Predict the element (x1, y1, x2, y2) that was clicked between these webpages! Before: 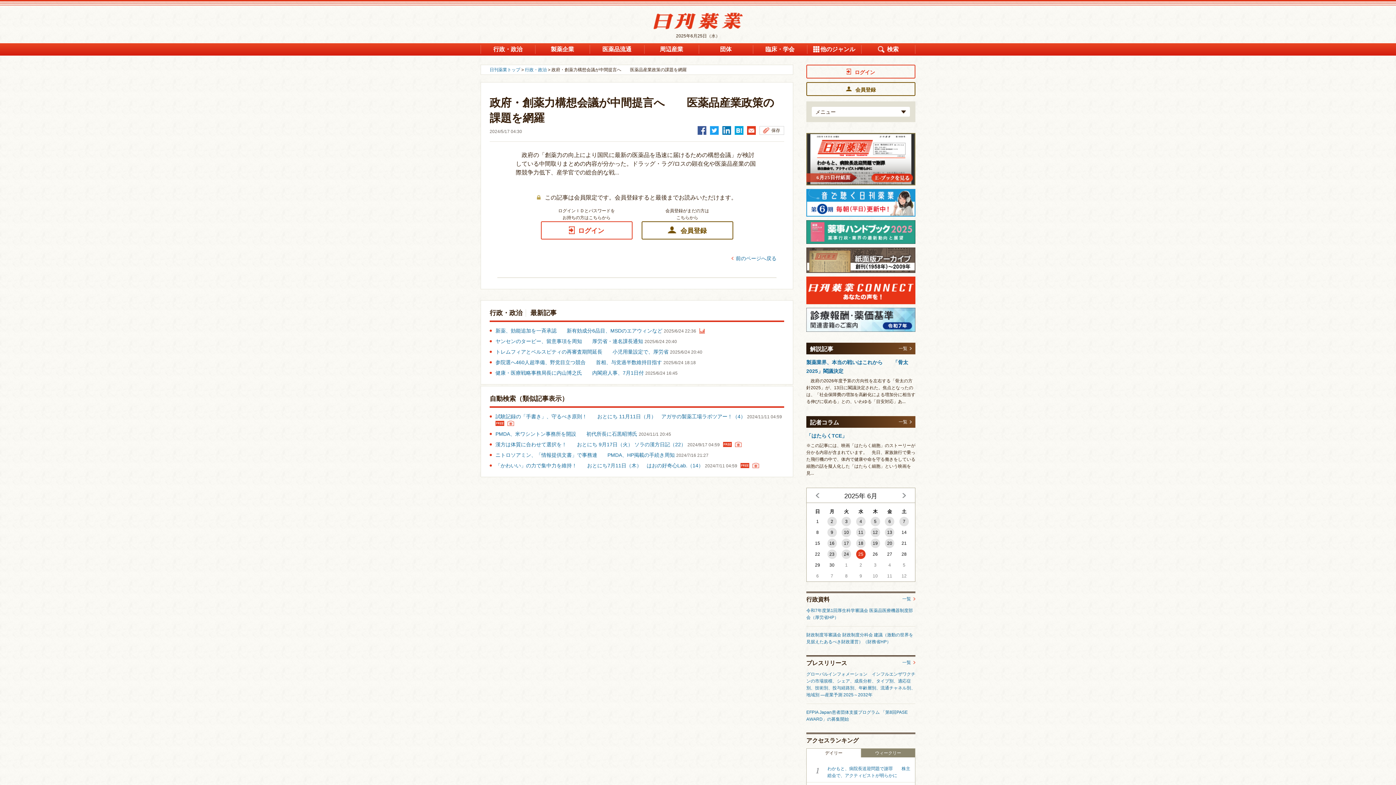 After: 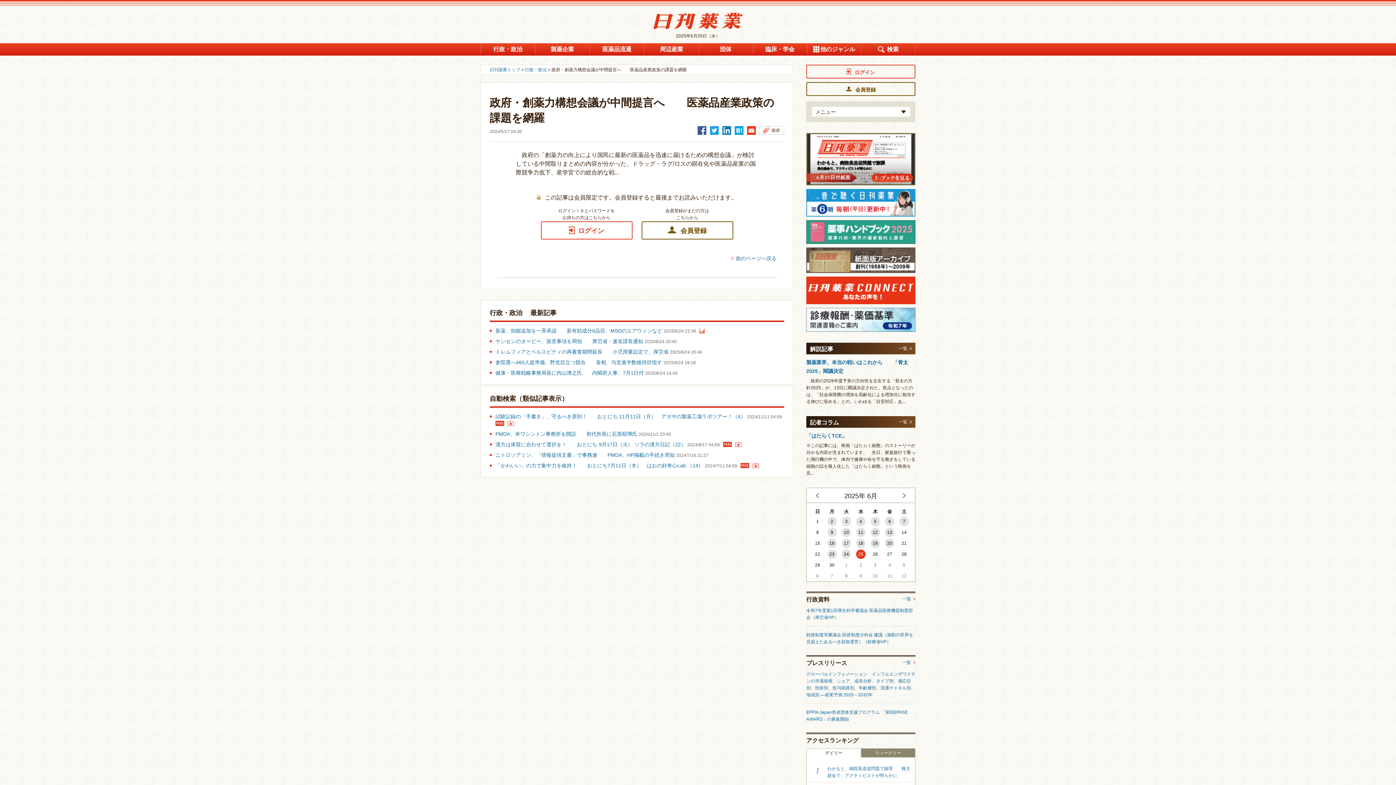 Action: bbox: (806, 221, 915, 226)